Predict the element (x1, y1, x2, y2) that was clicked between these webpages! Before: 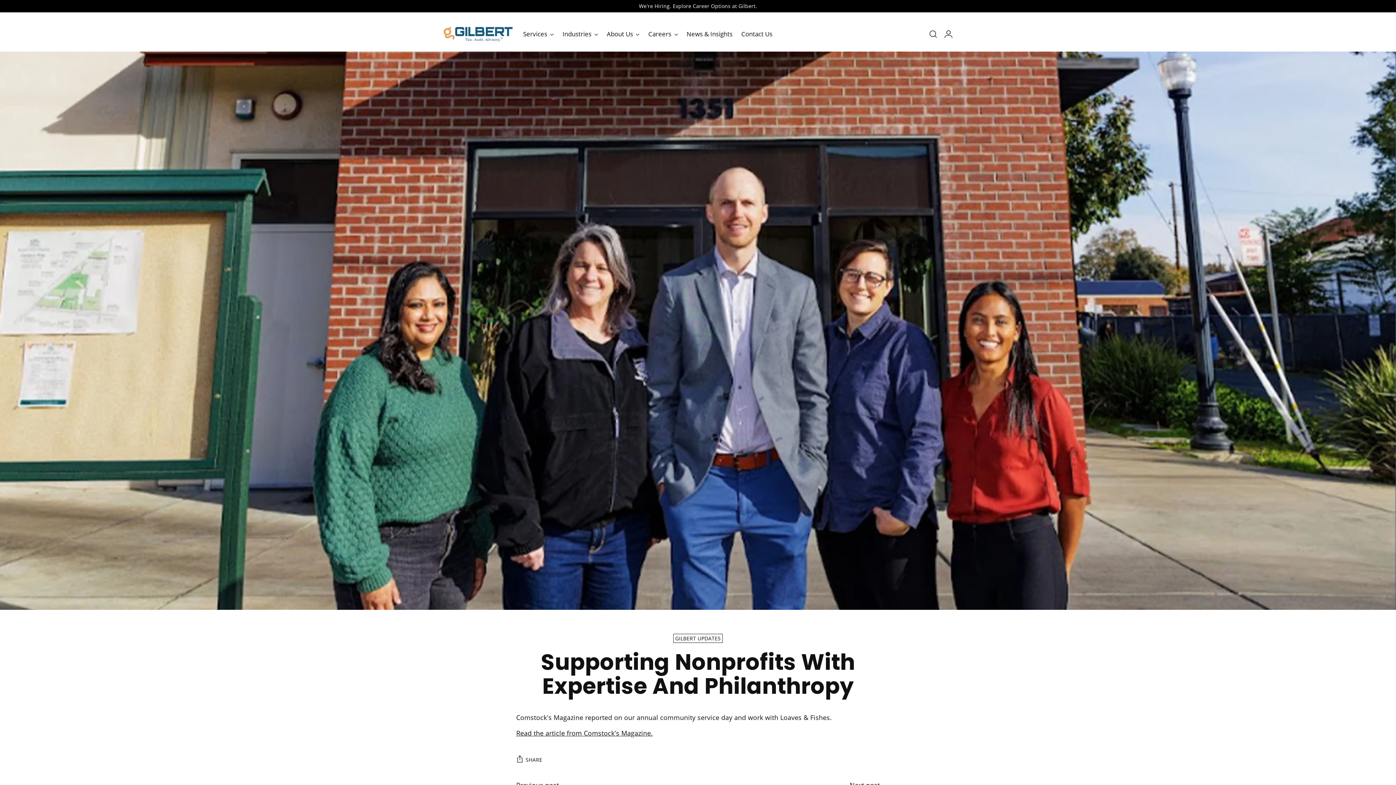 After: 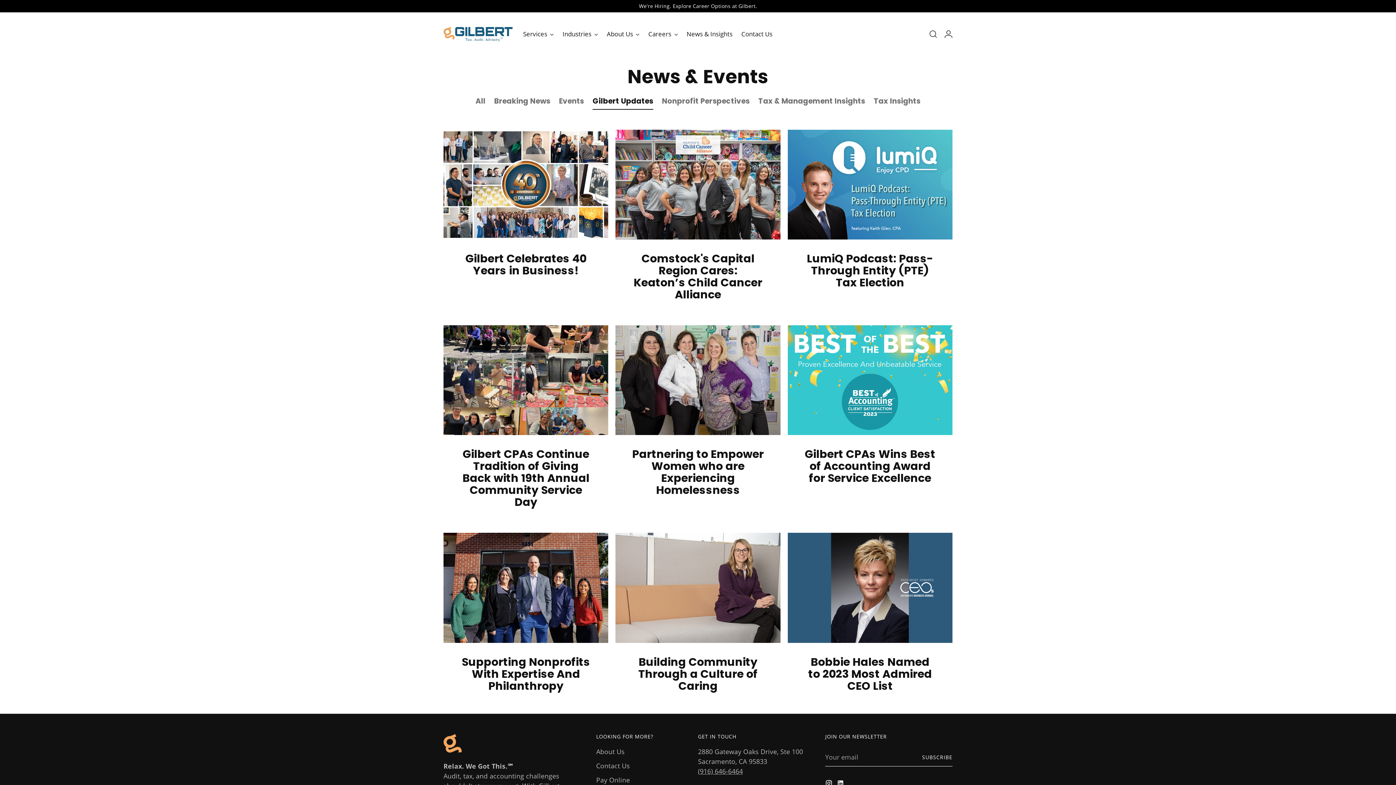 Action: bbox: (673, 634, 722, 643) label: GILBERT UPDATES